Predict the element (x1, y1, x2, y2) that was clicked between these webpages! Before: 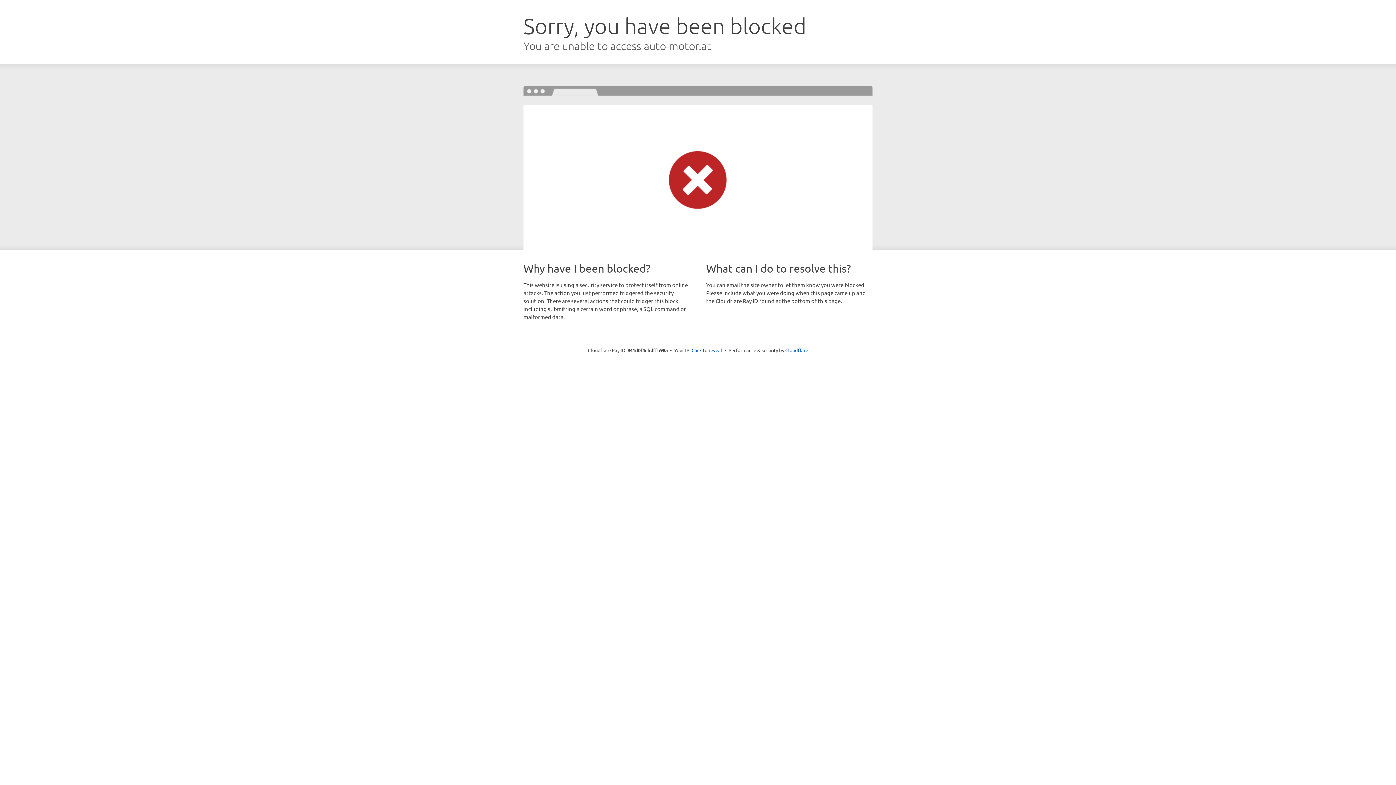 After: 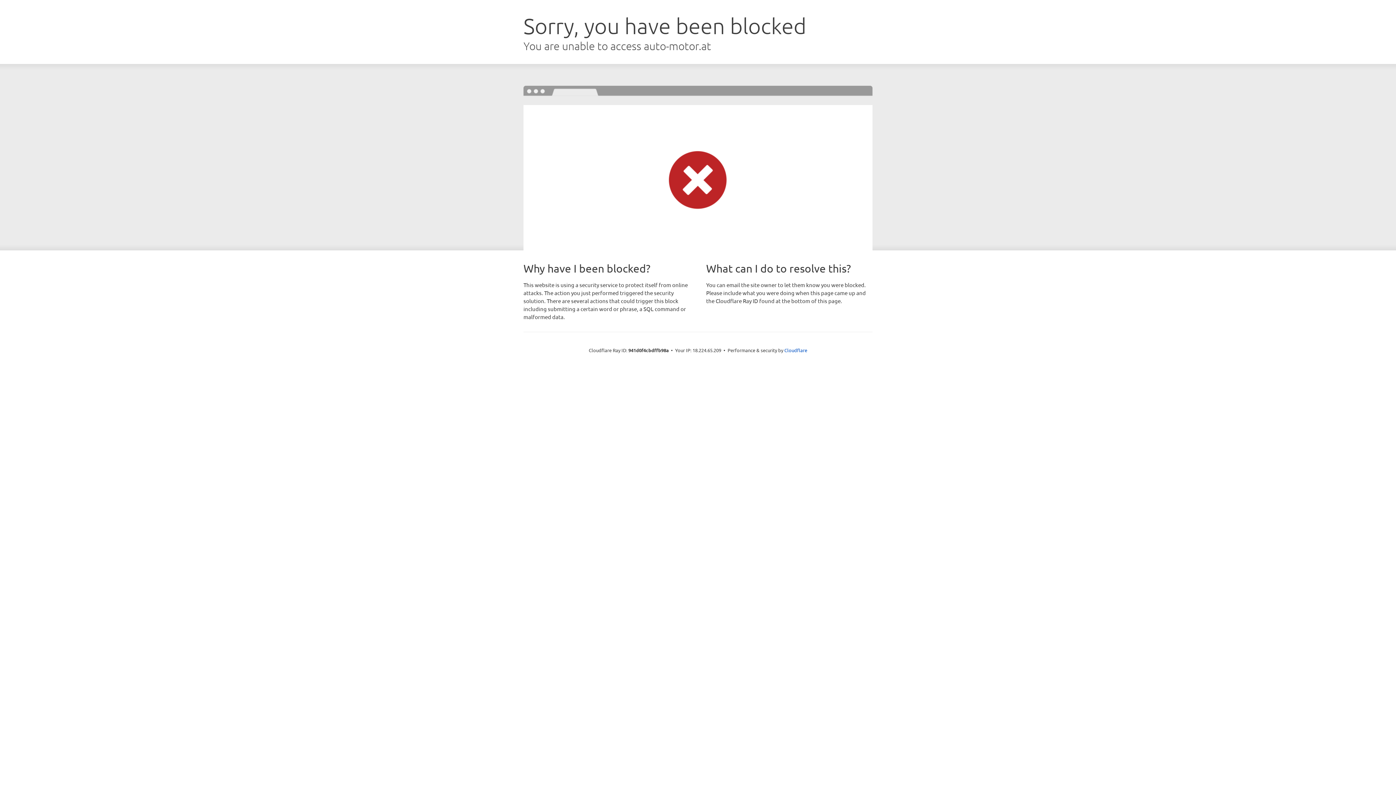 Action: bbox: (691, 346, 722, 353) label: Click to reveal